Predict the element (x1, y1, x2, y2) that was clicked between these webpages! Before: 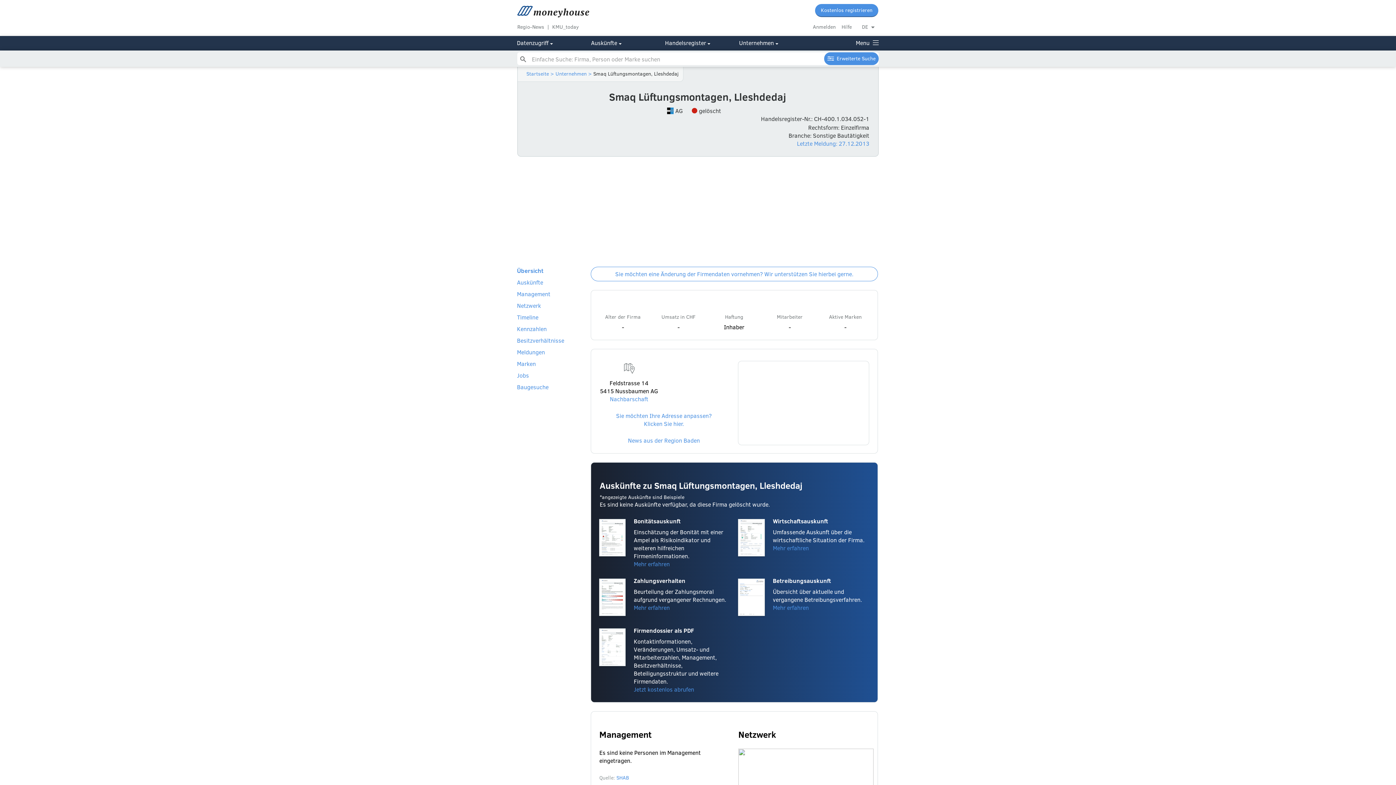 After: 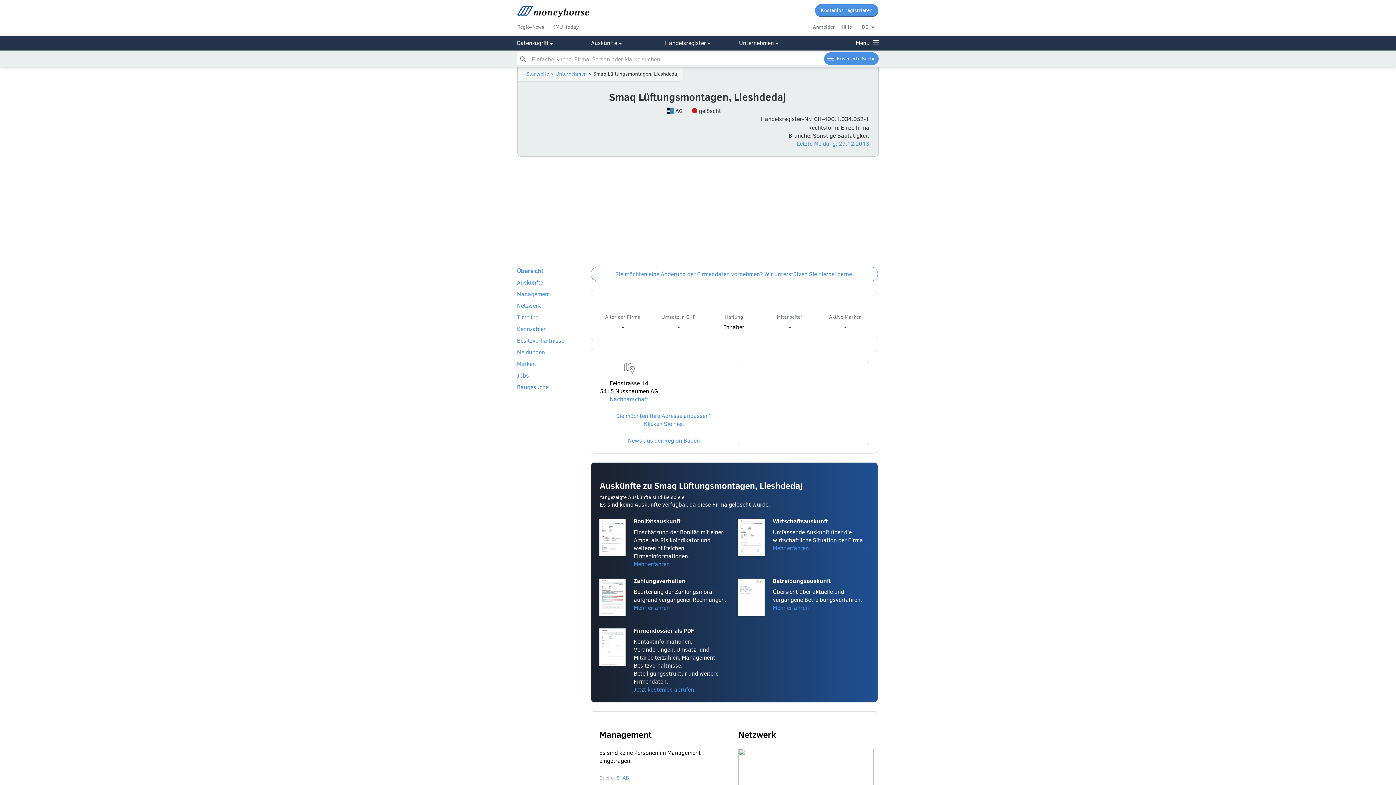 Action: label:  >  bbox: (586, 70, 593, 77)